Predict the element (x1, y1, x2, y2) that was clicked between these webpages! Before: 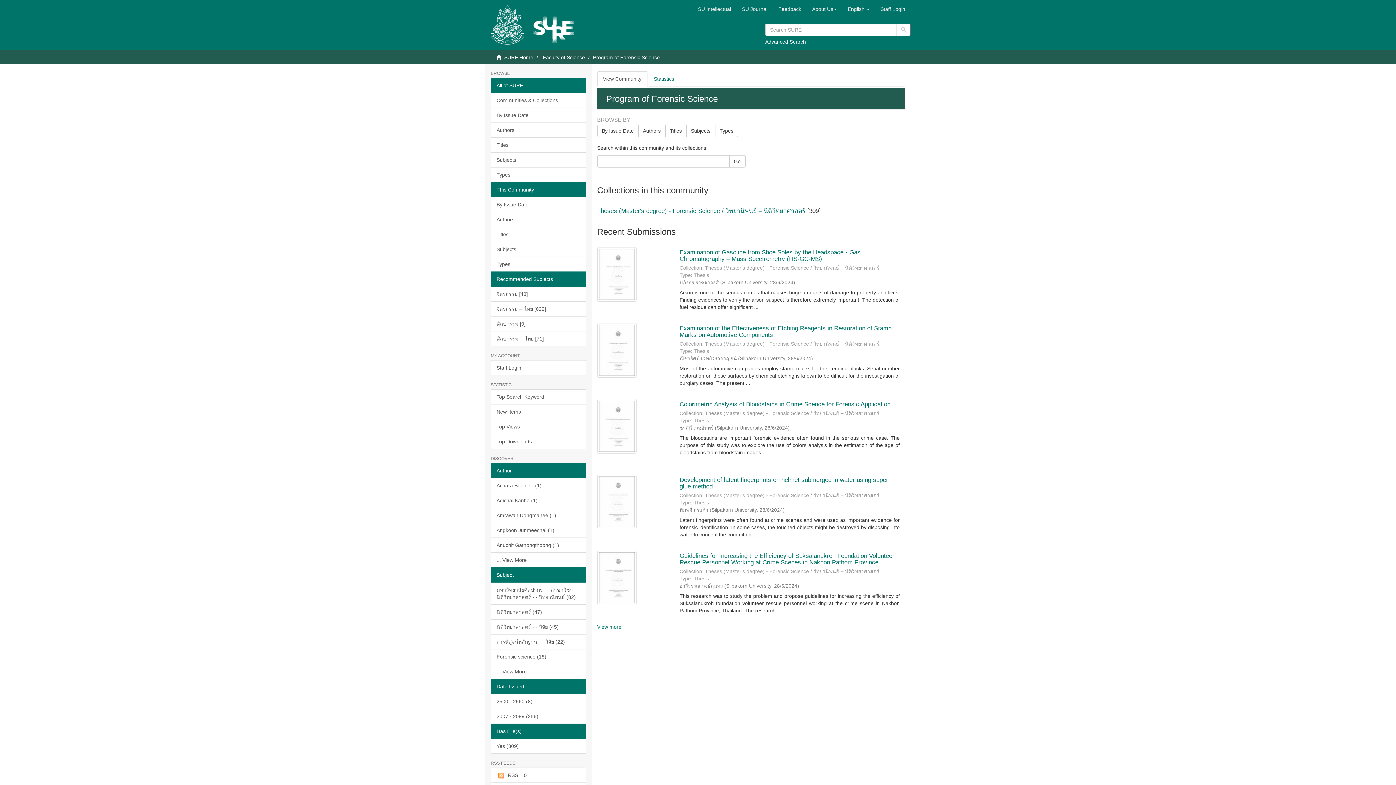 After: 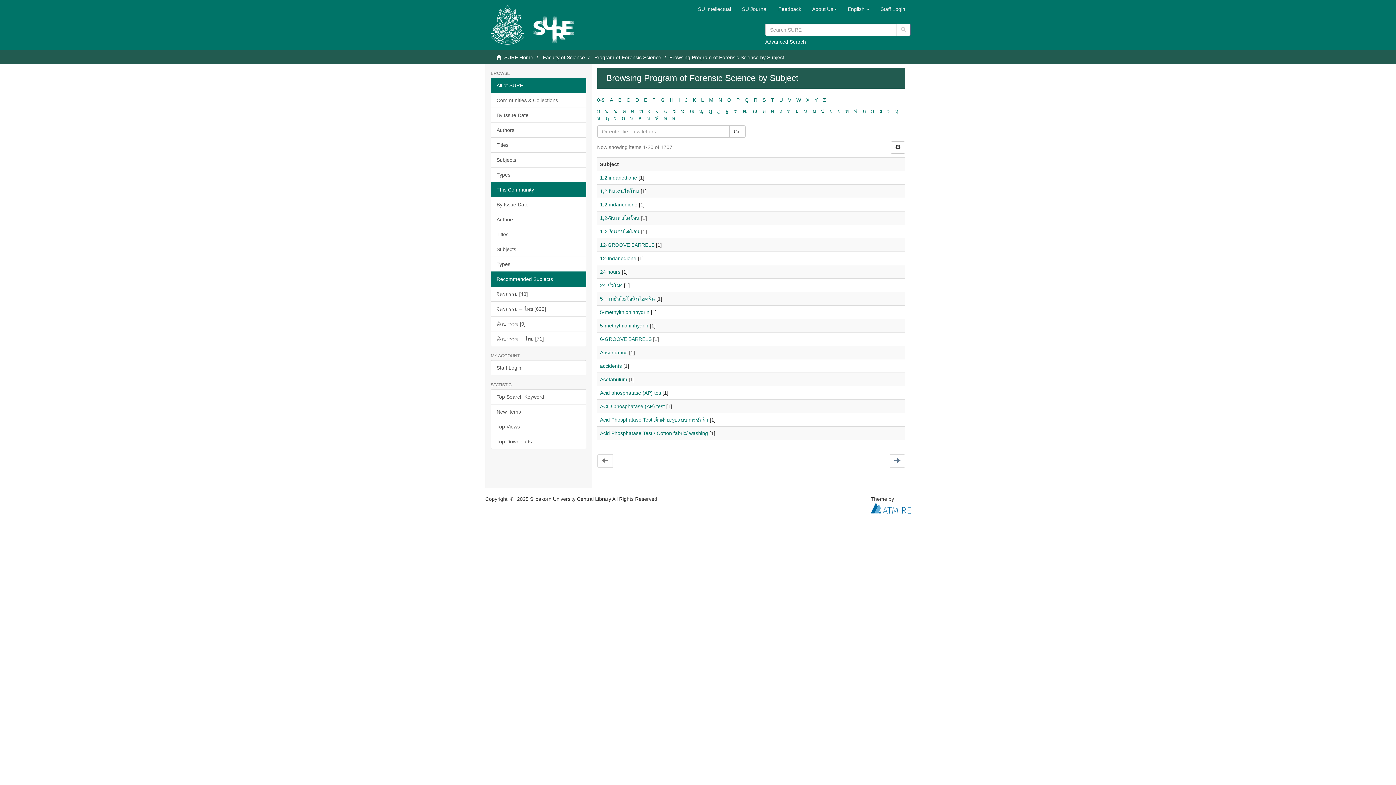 Action: bbox: (686, 124, 715, 137) label: Subjects